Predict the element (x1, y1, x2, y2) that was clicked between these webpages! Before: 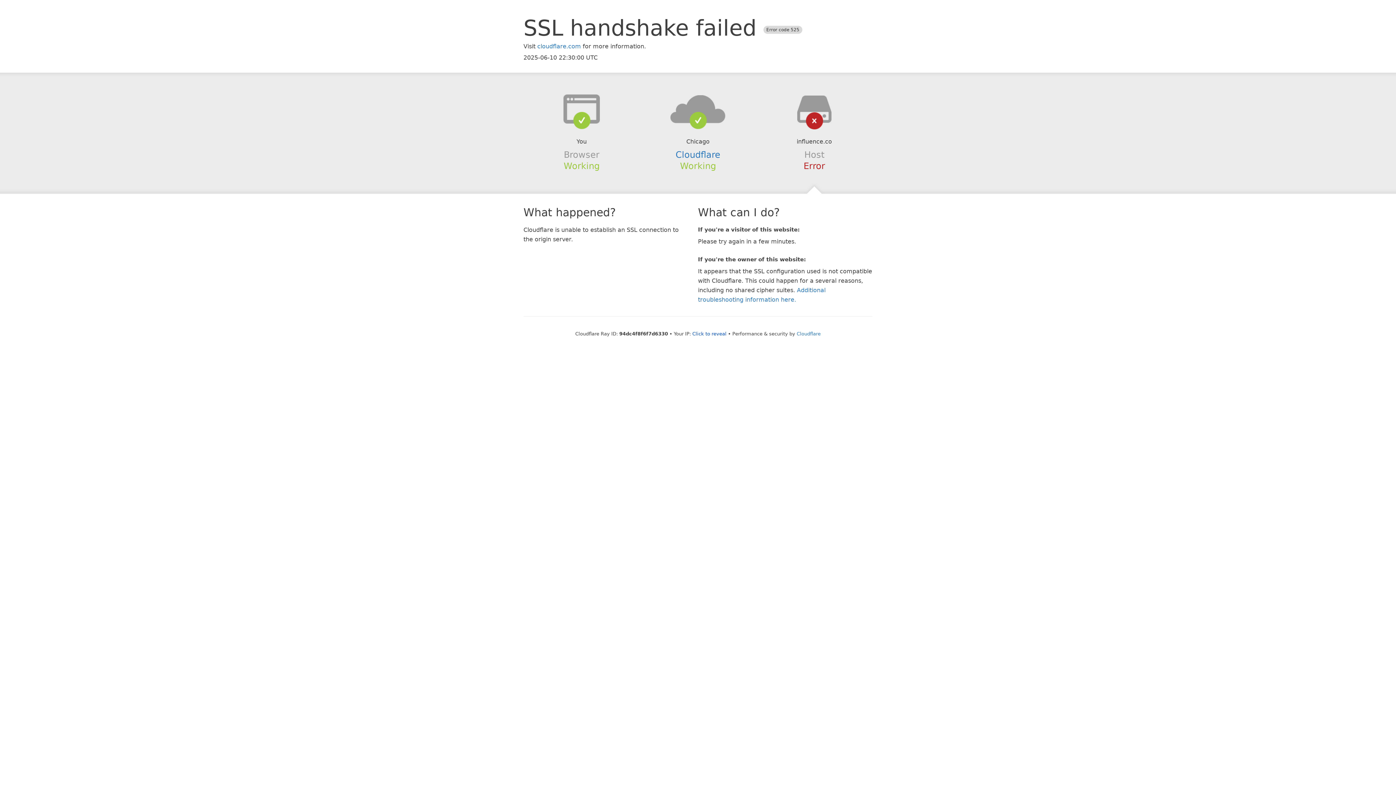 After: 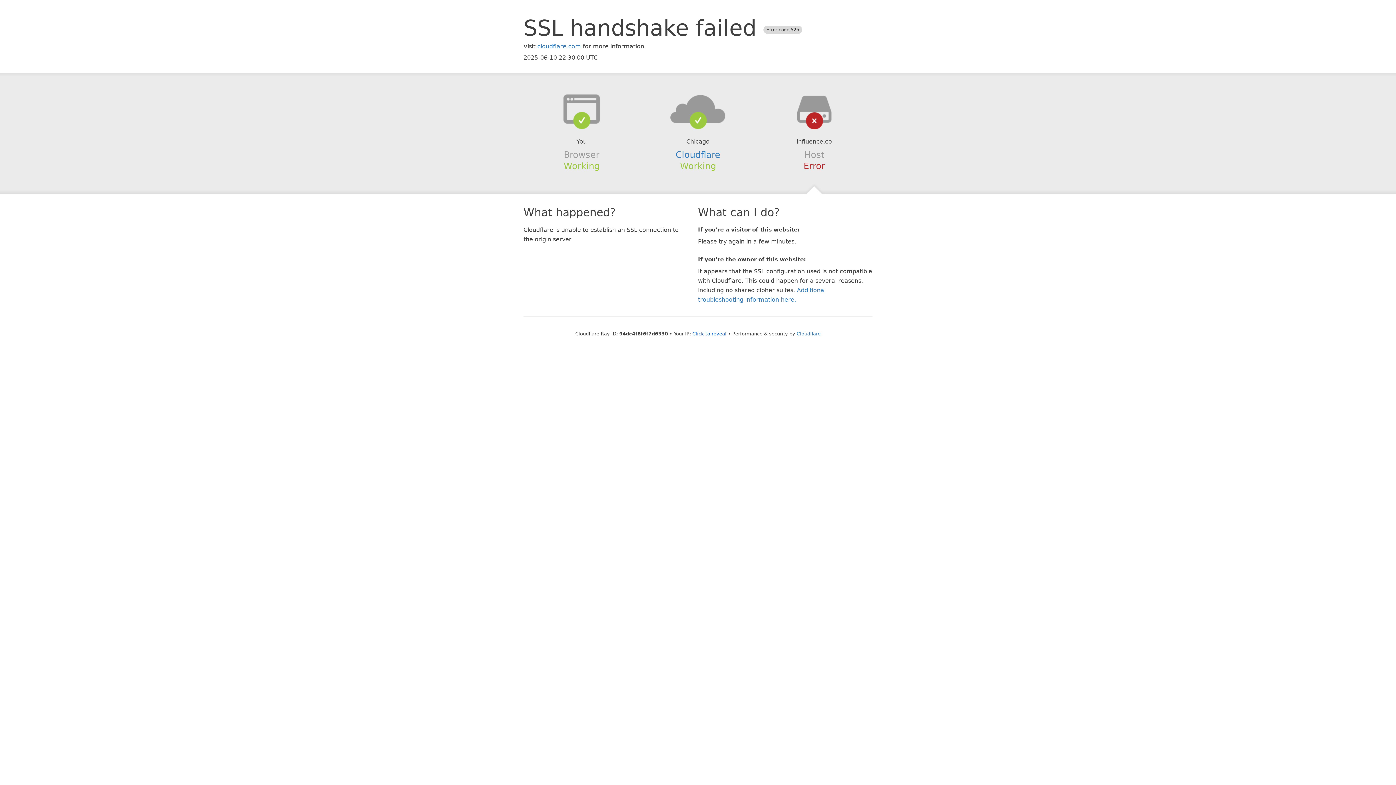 Action: bbox: (639, 94, 756, 123)